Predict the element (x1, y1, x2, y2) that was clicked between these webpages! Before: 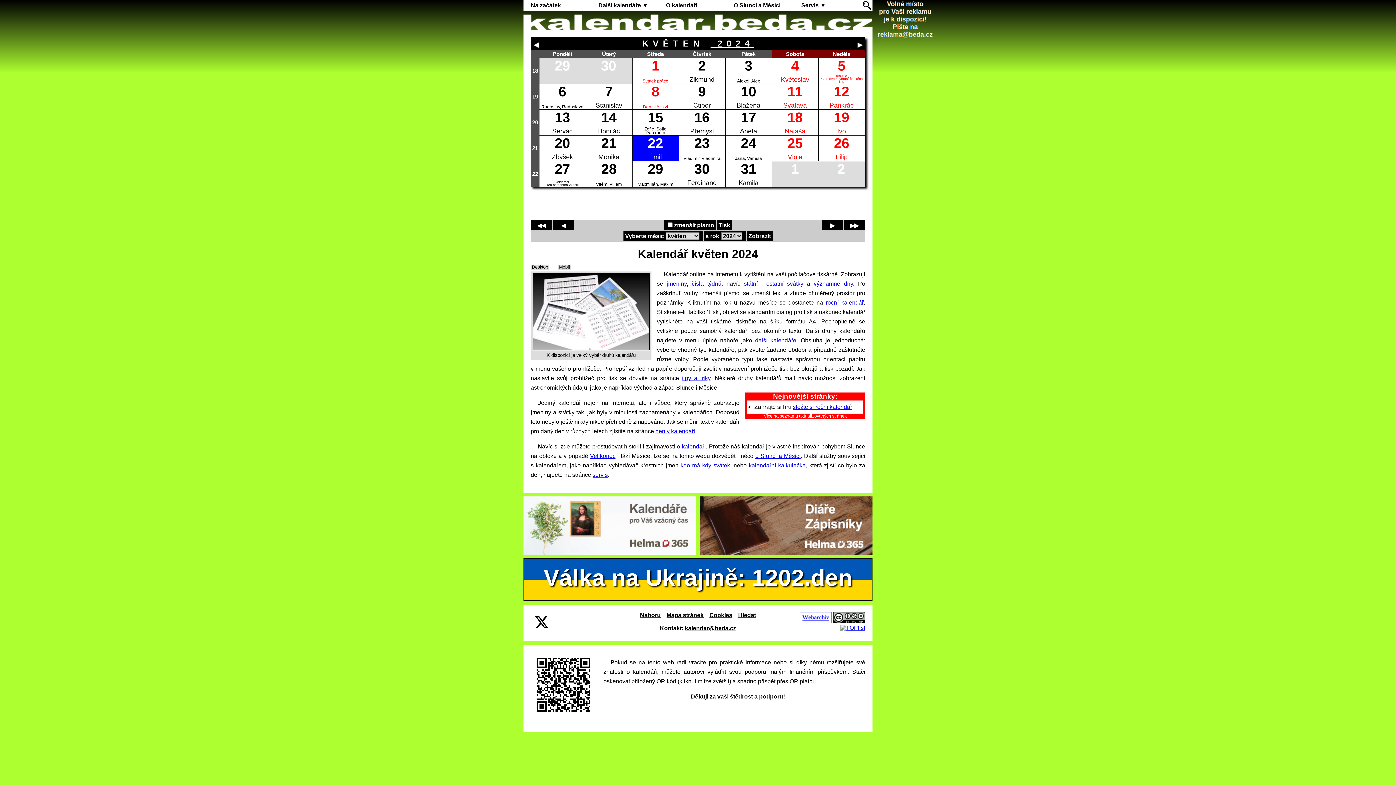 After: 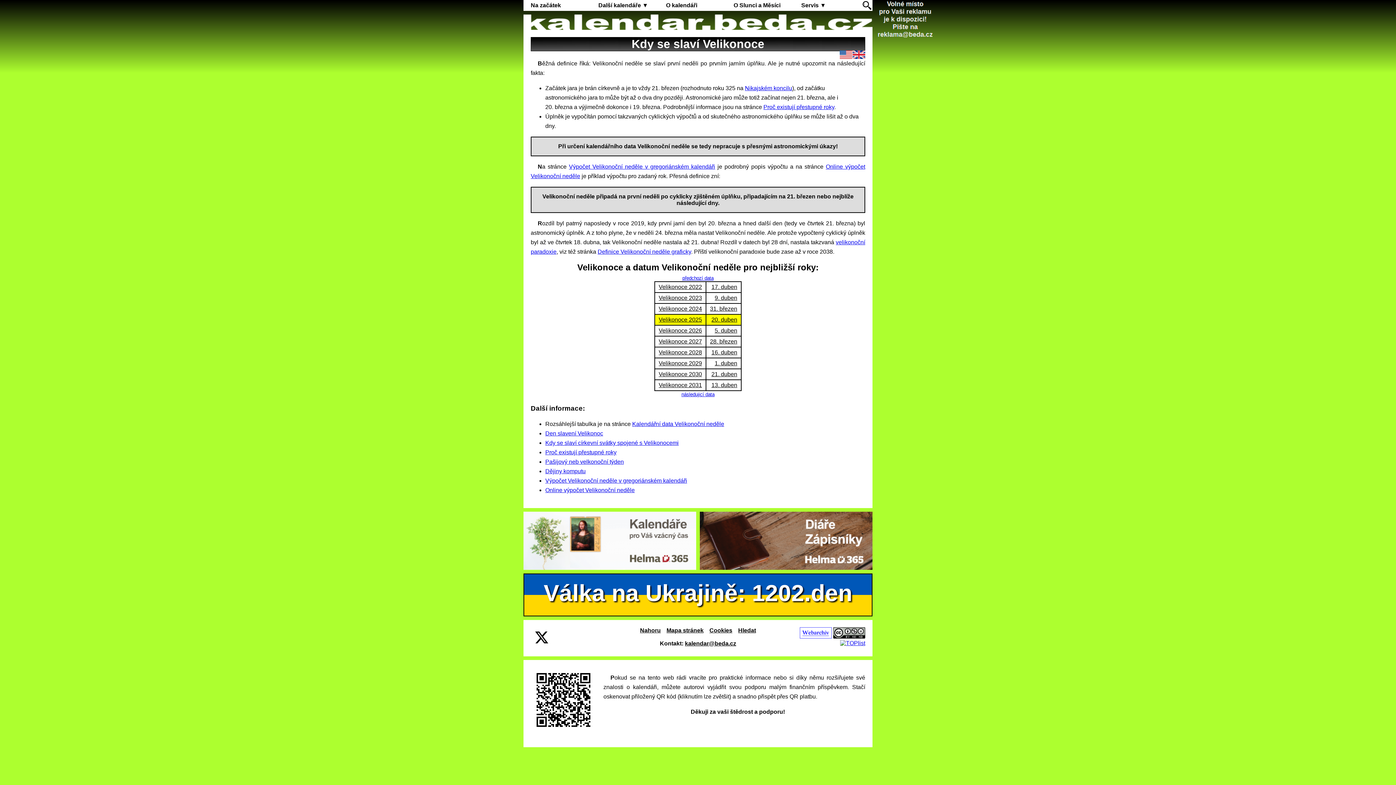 Action: label: Velikonoc bbox: (590, 453, 615, 459)